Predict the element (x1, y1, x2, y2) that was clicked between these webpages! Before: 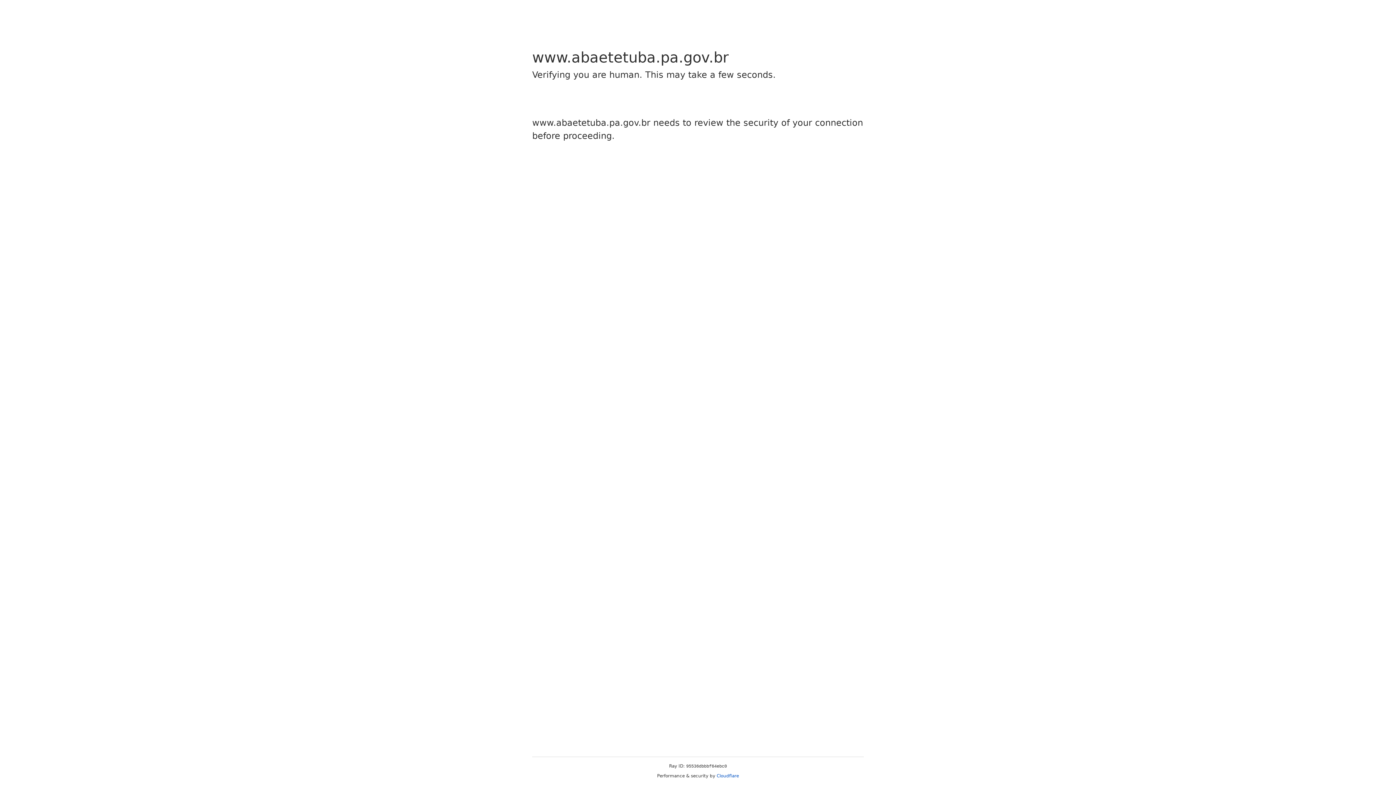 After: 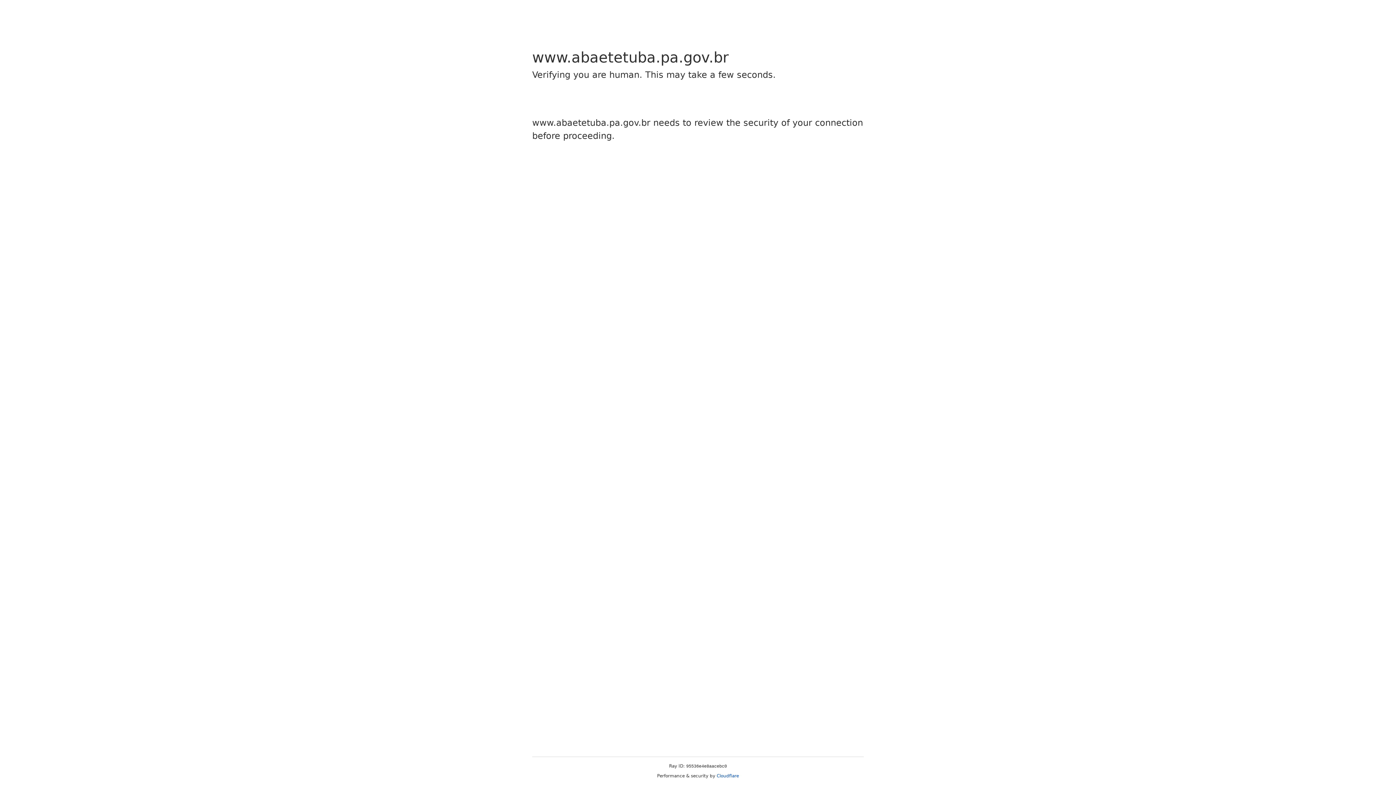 Action: label: Cloudflare bbox: (716, 773, 739, 778)